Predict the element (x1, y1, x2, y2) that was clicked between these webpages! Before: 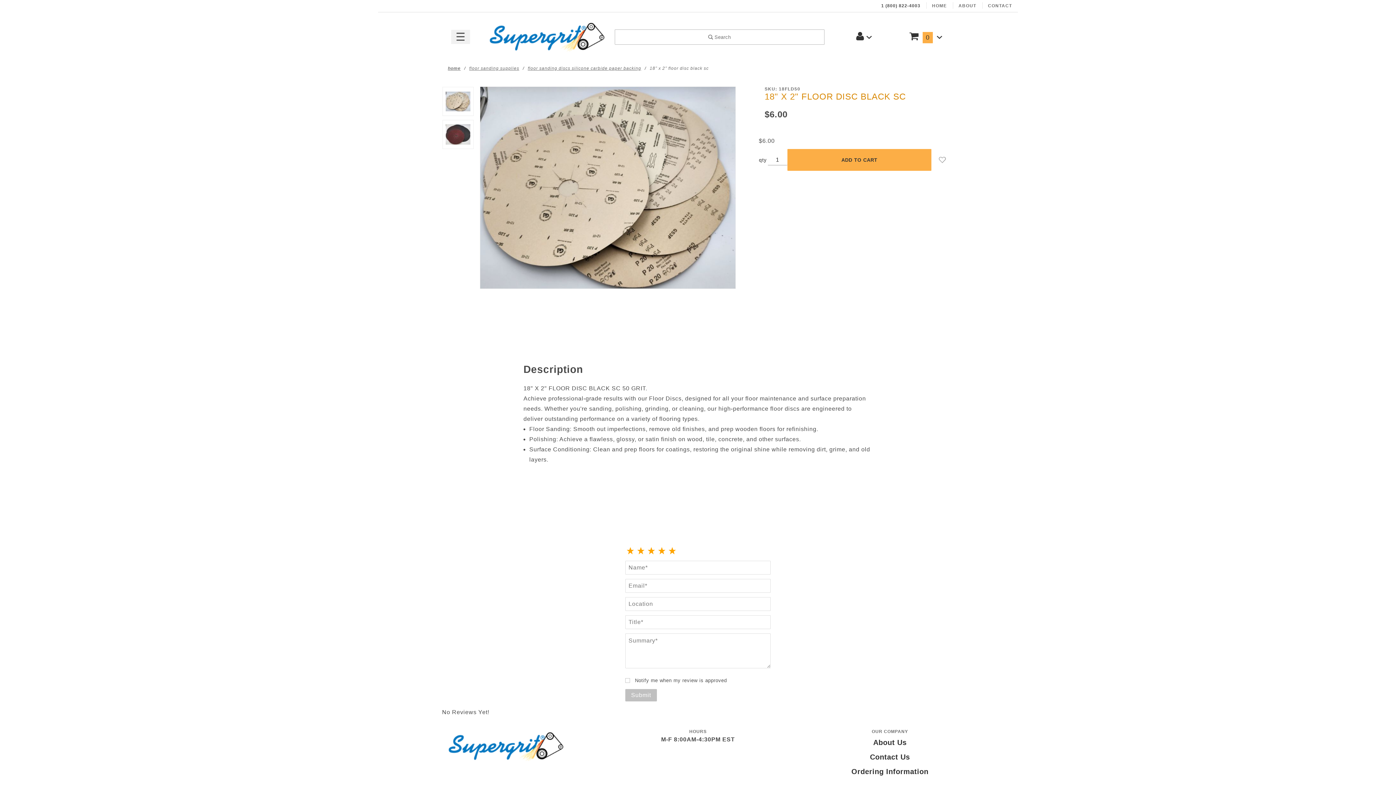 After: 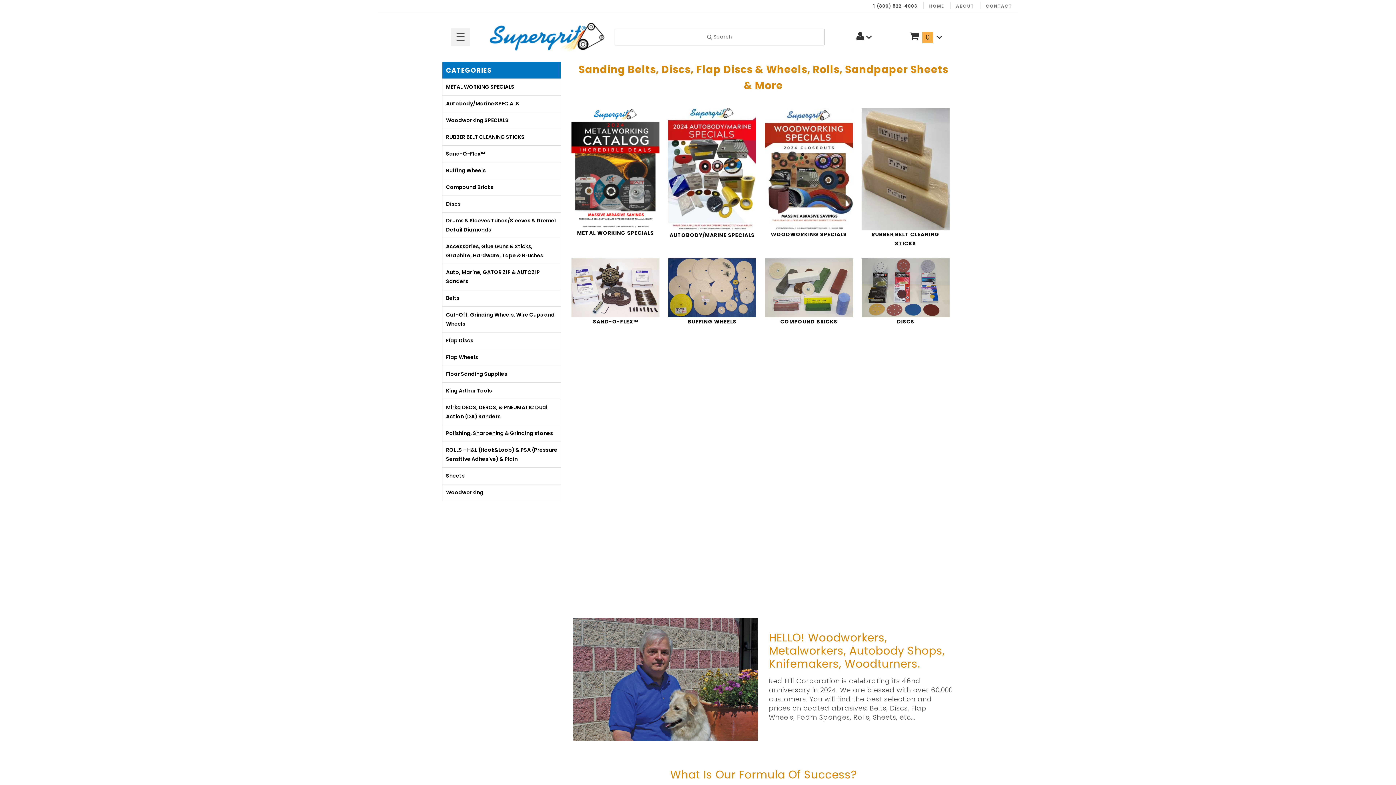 Action: bbox: (448, 64, 460, 72) label: home